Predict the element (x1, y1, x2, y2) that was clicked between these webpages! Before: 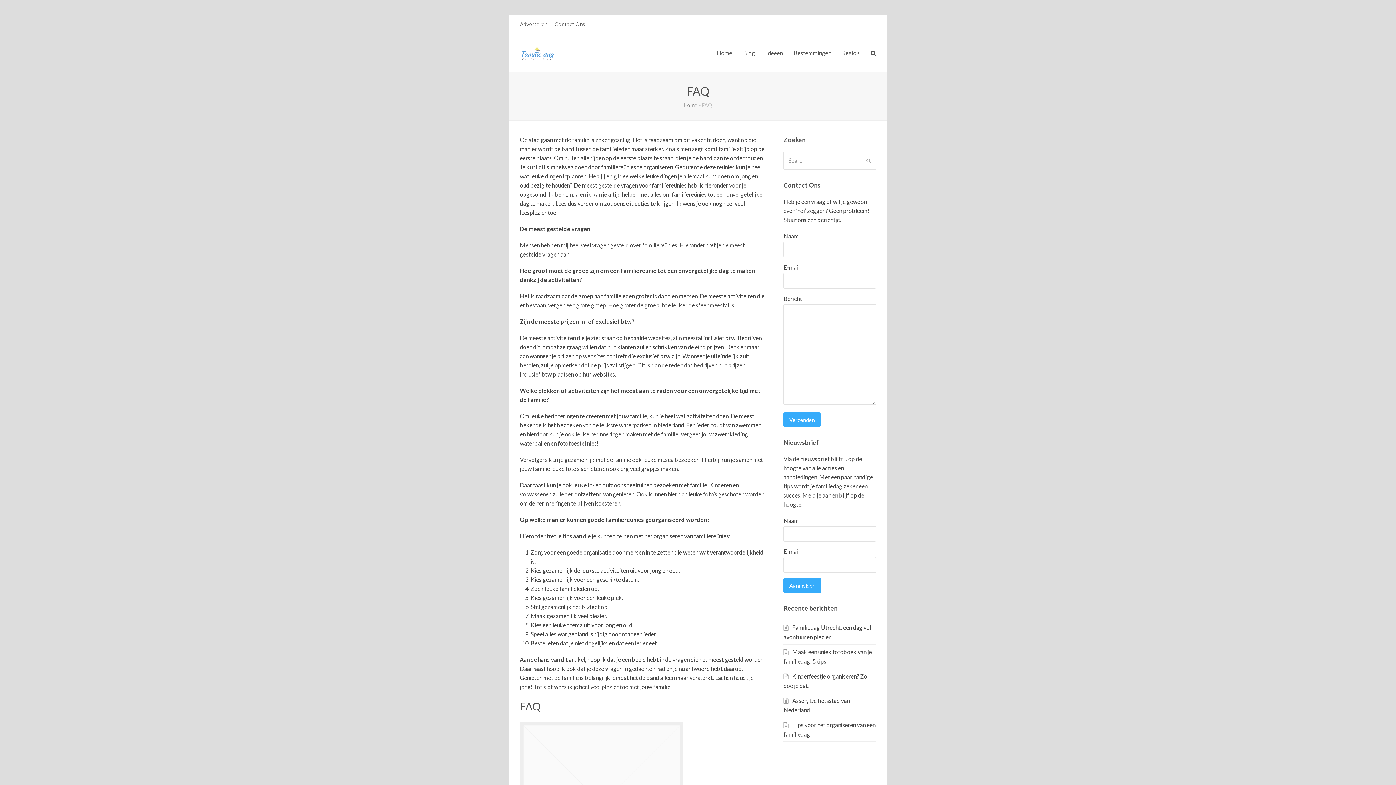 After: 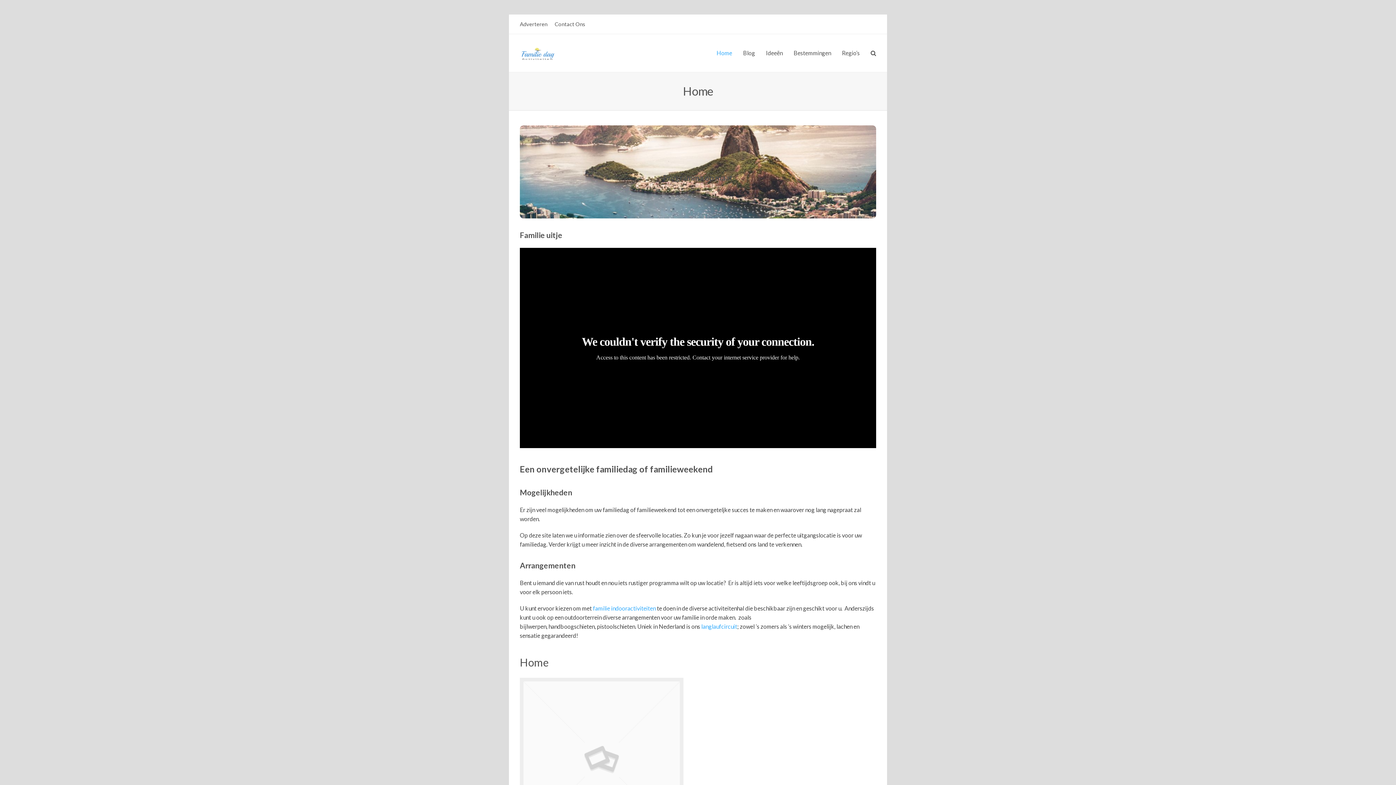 Action: bbox: (711, 44, 737, 62) label: Home